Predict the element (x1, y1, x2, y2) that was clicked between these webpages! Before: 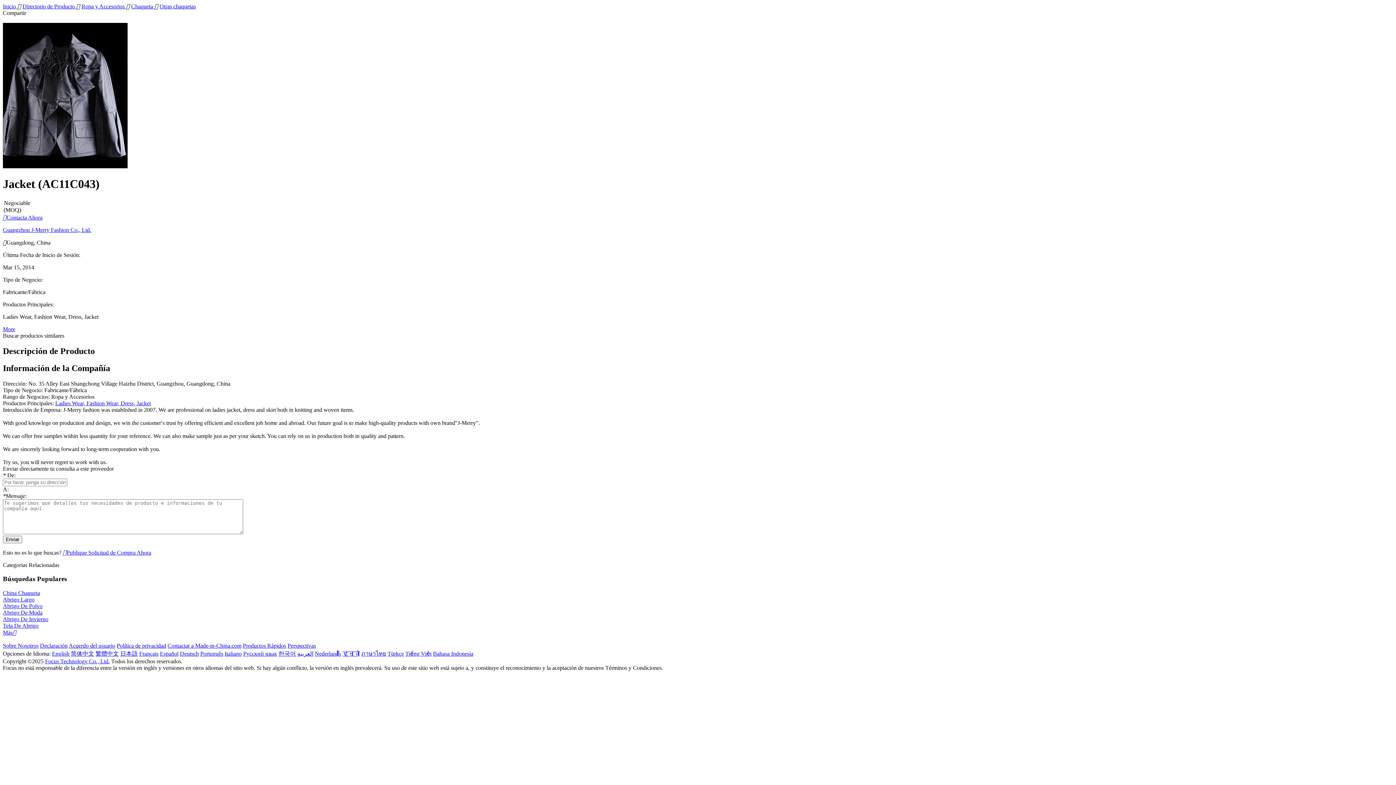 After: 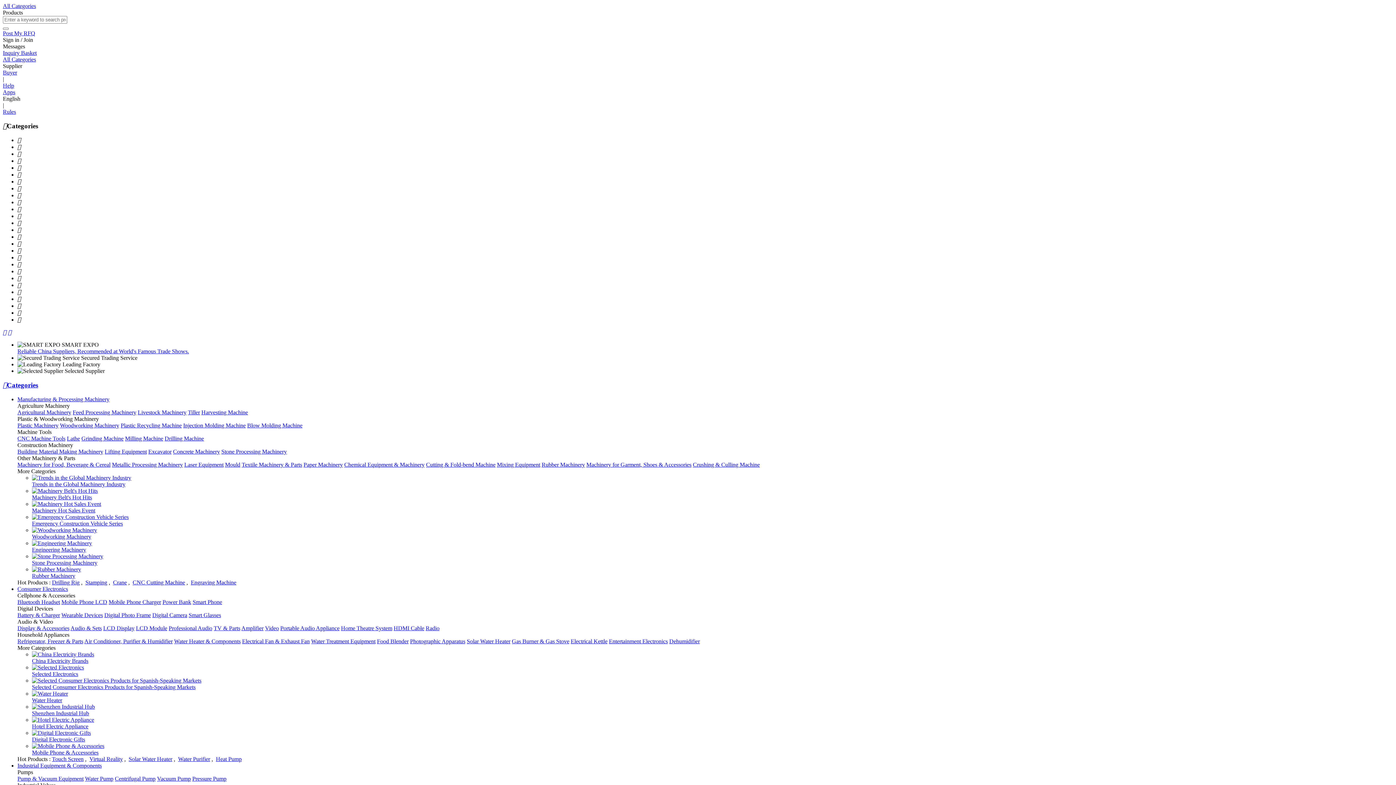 Action: bbox: (52, 650, 69, 657) label: English